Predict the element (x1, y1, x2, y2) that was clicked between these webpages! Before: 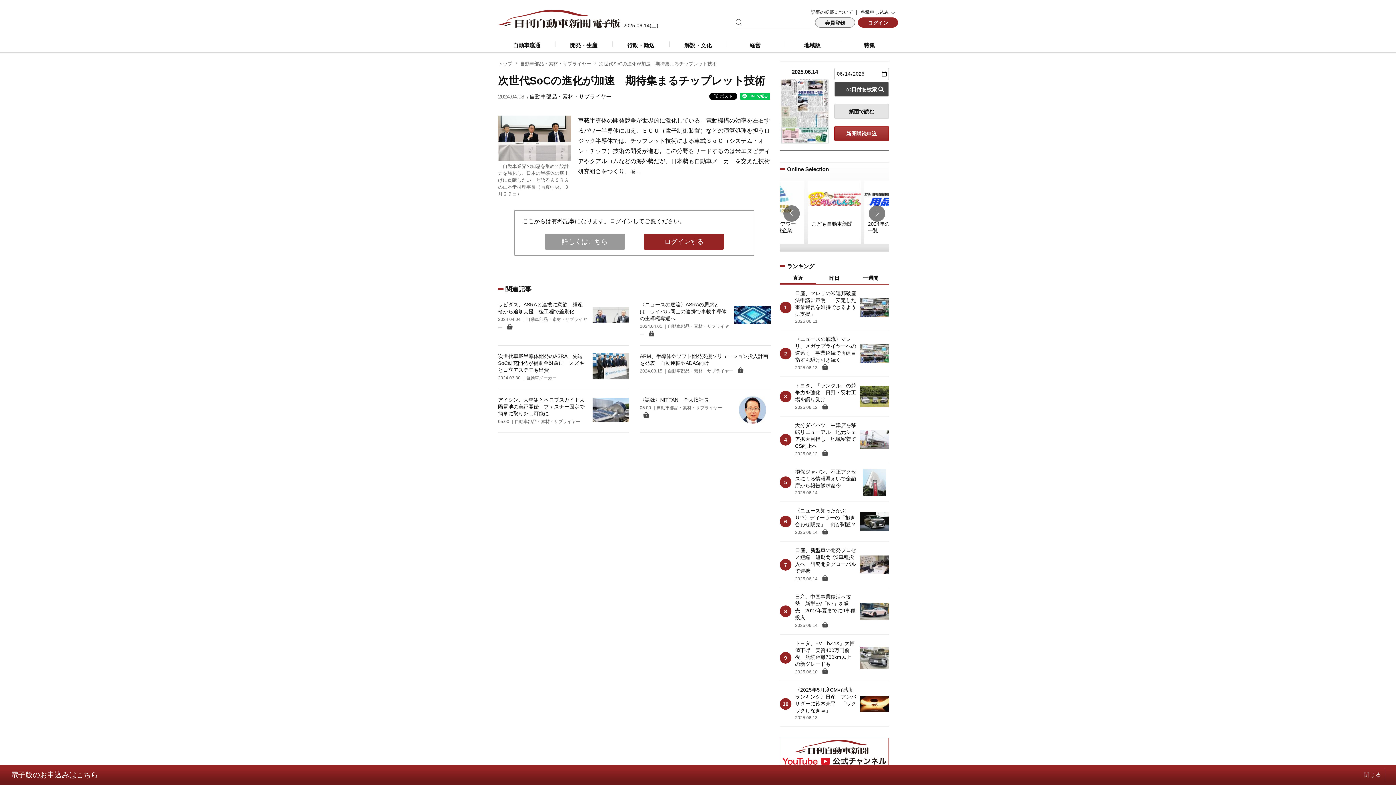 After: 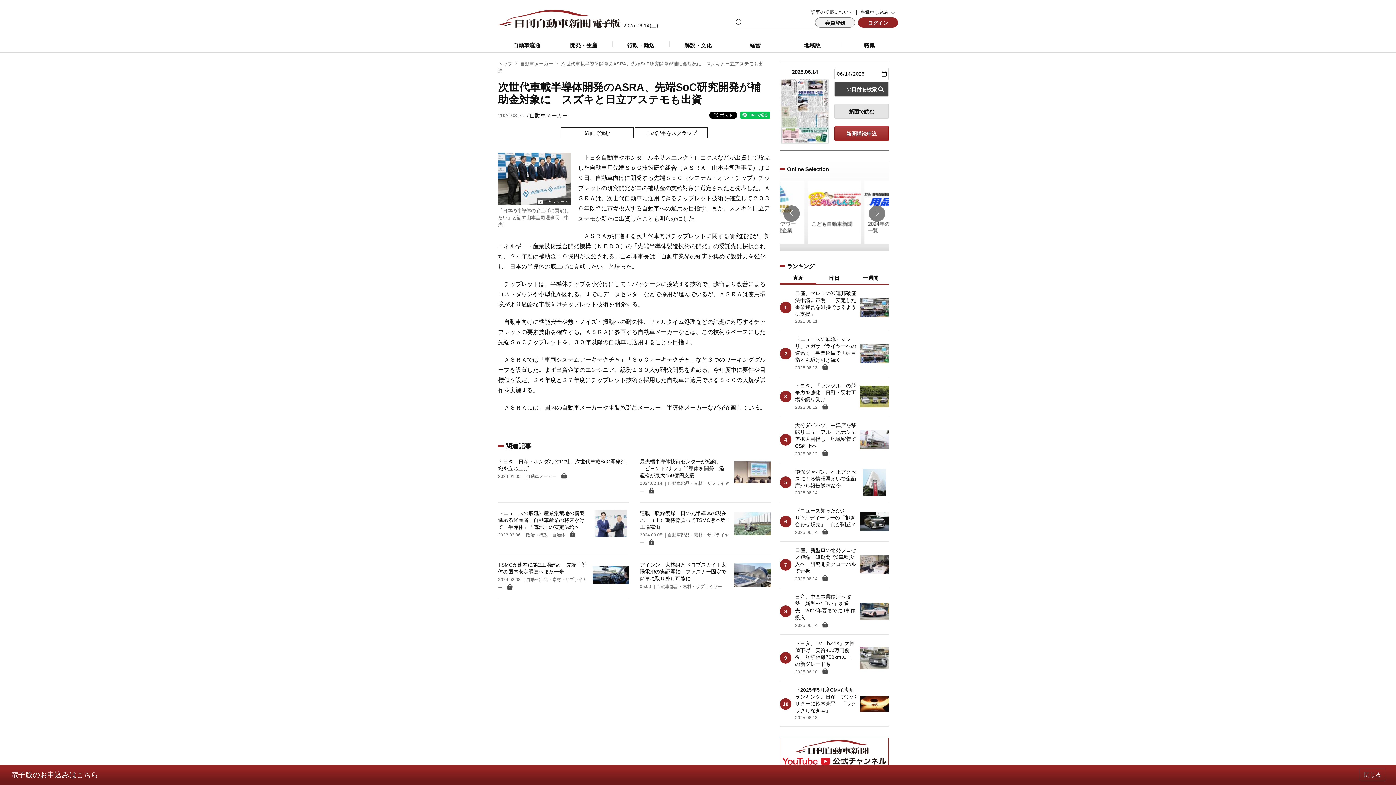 Action: bbox: (498, 352, 587, 380) label: 次世代車載半導体開発のASRA、先端SoC研究開発が補助金対象に　スズキと日立アステモも出資
2024.03.30 自動車メーカー